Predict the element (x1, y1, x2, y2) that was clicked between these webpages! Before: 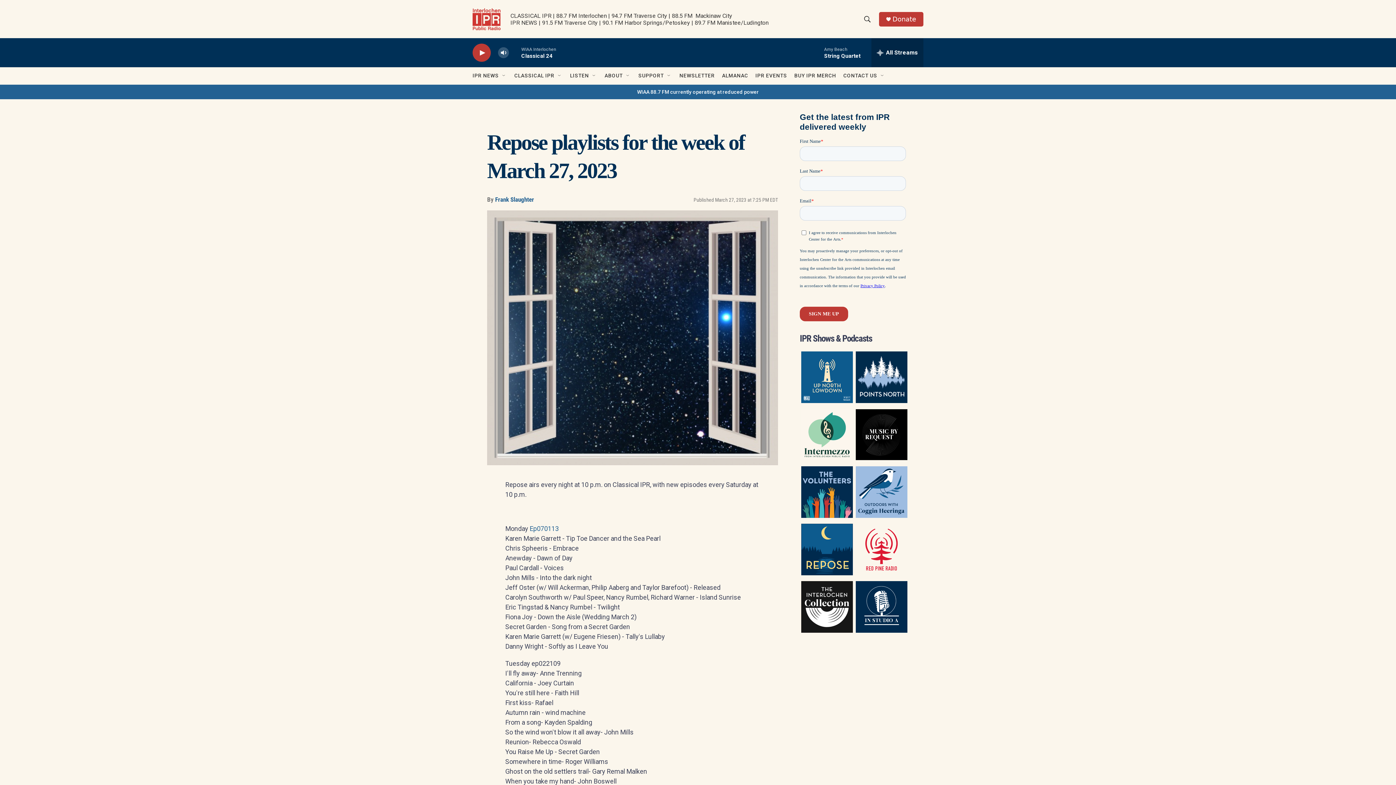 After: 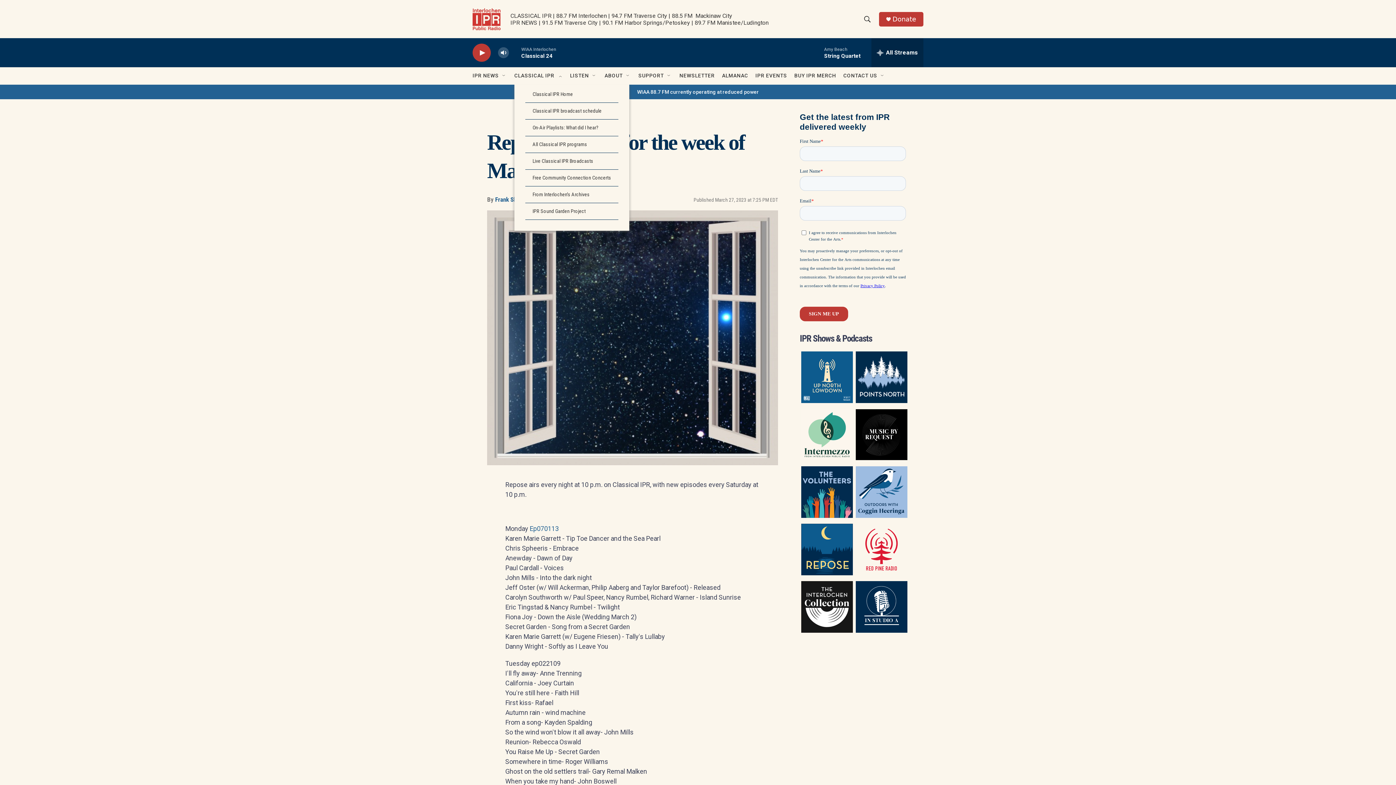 Action: bbox: (557, 72, 562, 78) label: Open Sub Navigation